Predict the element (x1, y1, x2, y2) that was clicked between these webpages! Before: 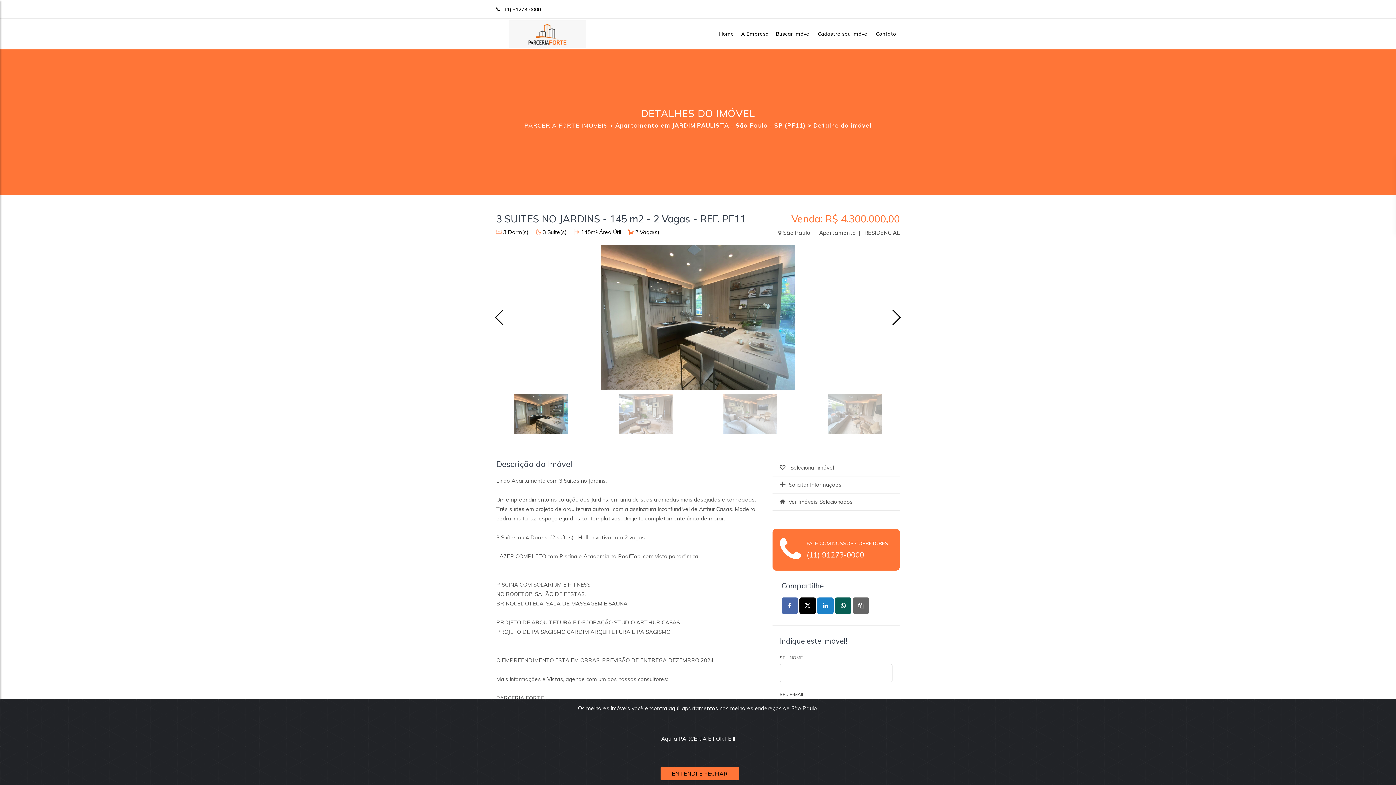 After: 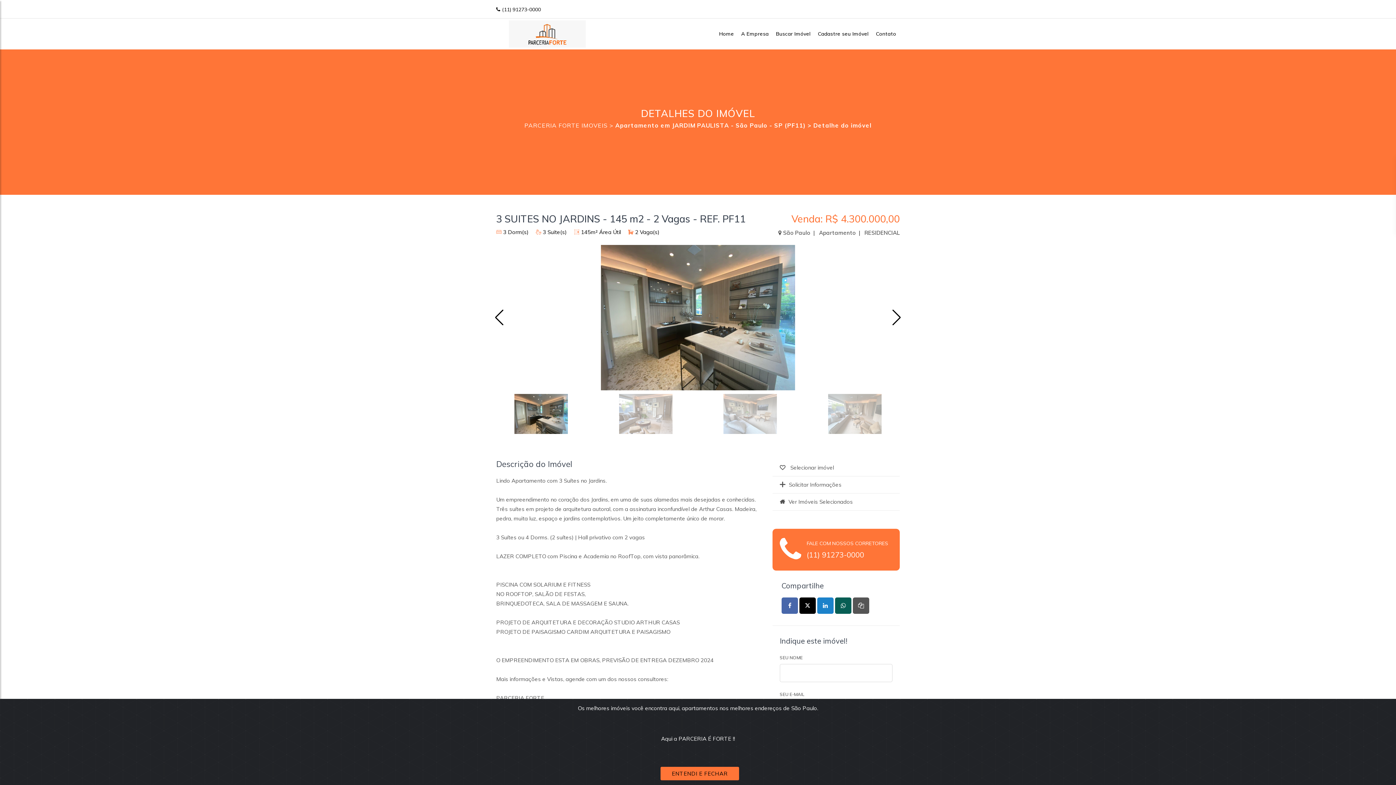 Action: bbox: (853, 597, 869, 614)